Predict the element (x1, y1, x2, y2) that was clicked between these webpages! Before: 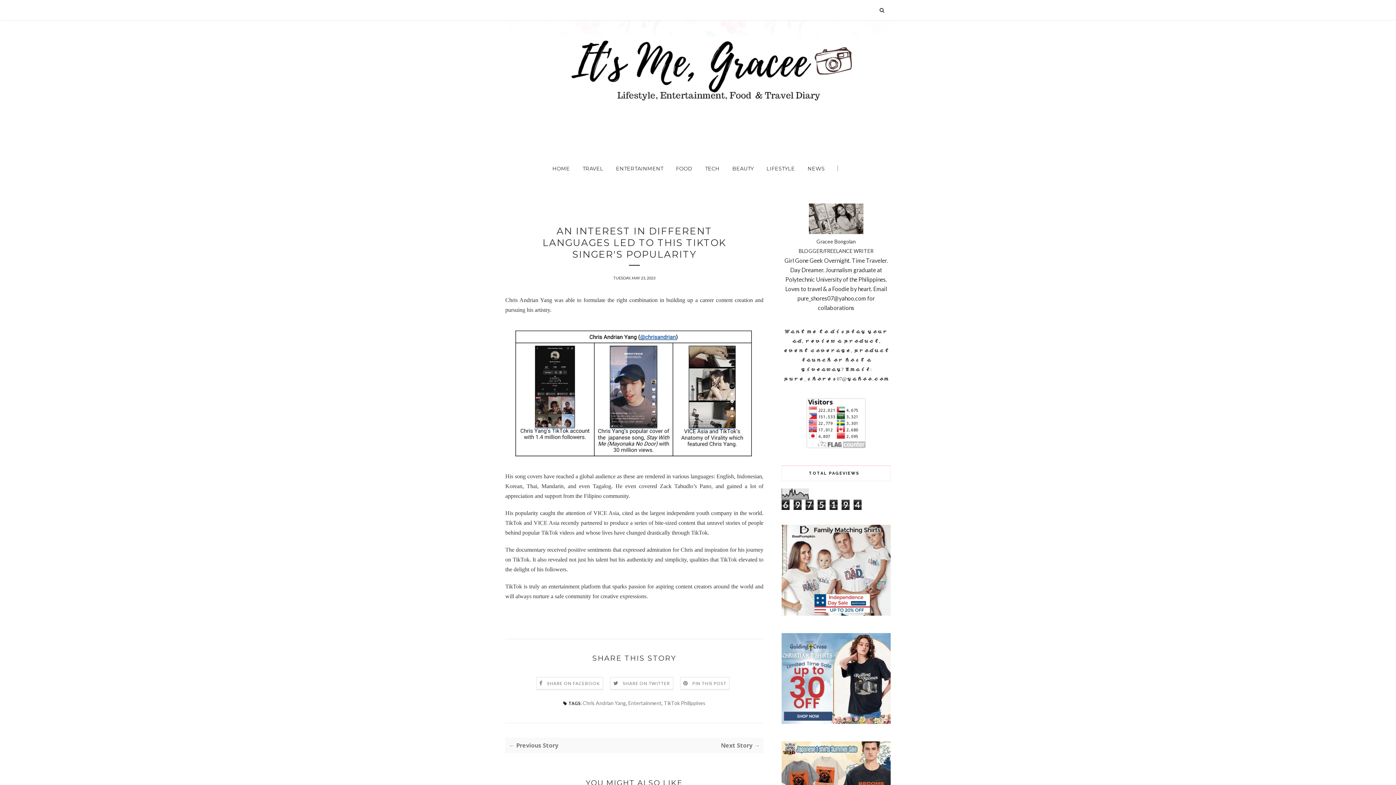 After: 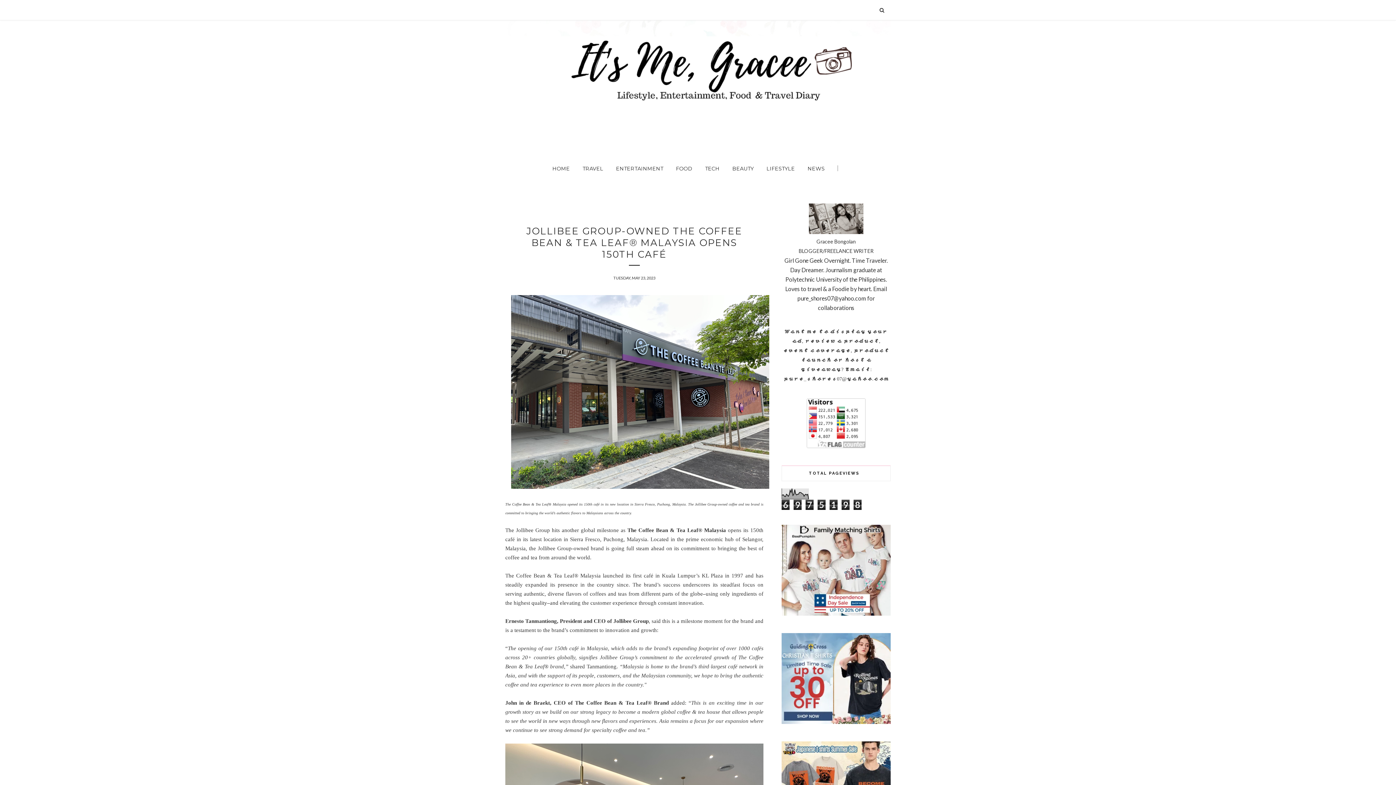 Action: bbox: (509, 741, 634, 749) label: ← Previous Story